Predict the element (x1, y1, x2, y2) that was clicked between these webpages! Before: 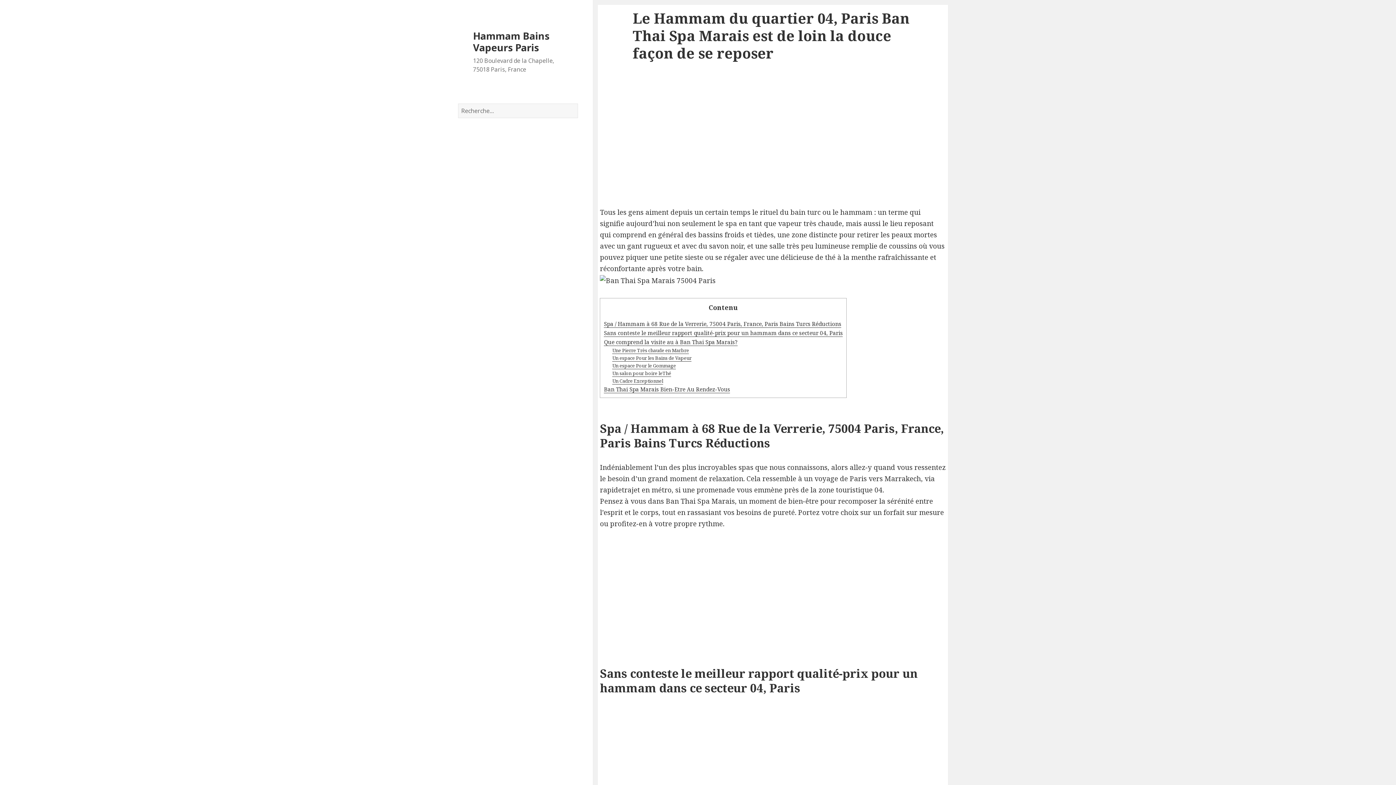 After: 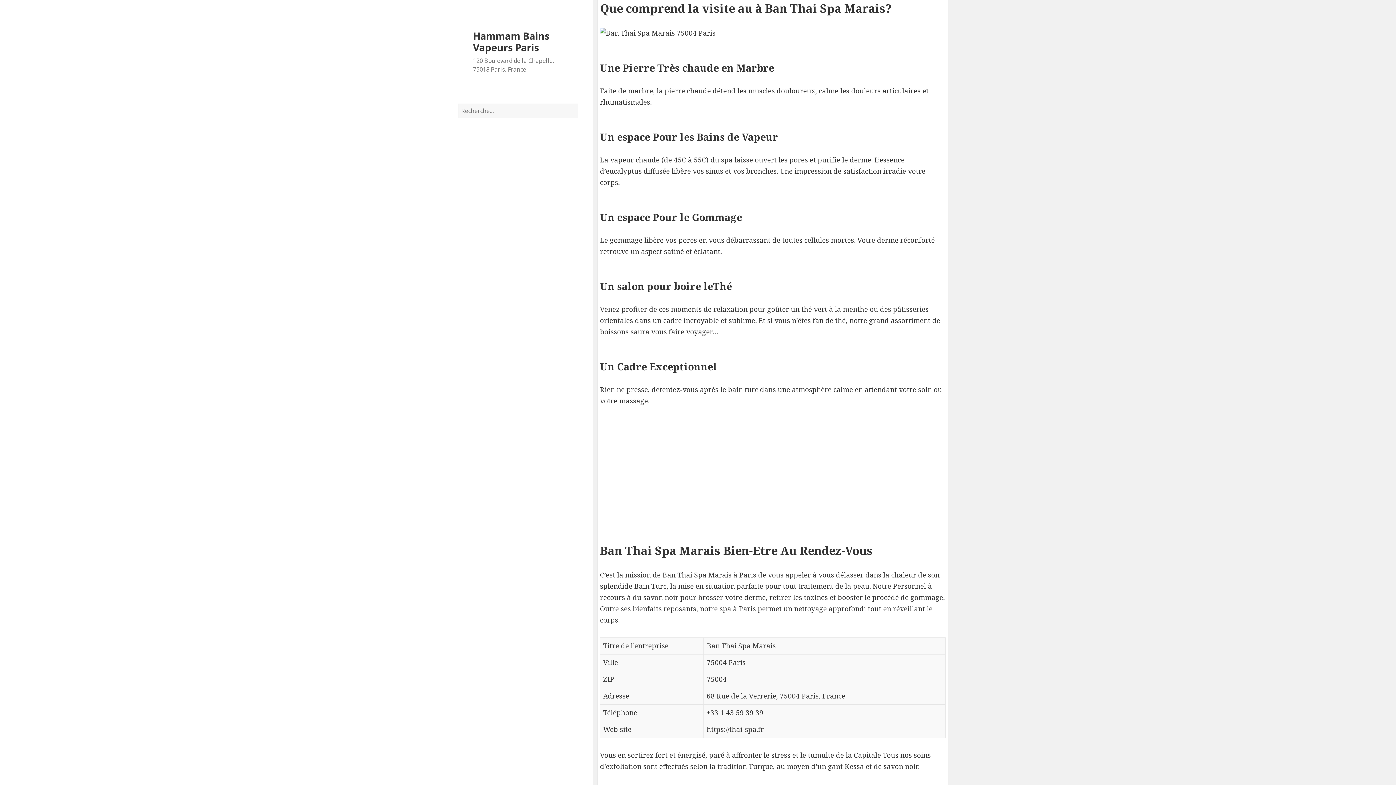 Action: label: Que comprend la visite au à Ban Thai Spa Marais? bbox: (604, 338, 737, 346)